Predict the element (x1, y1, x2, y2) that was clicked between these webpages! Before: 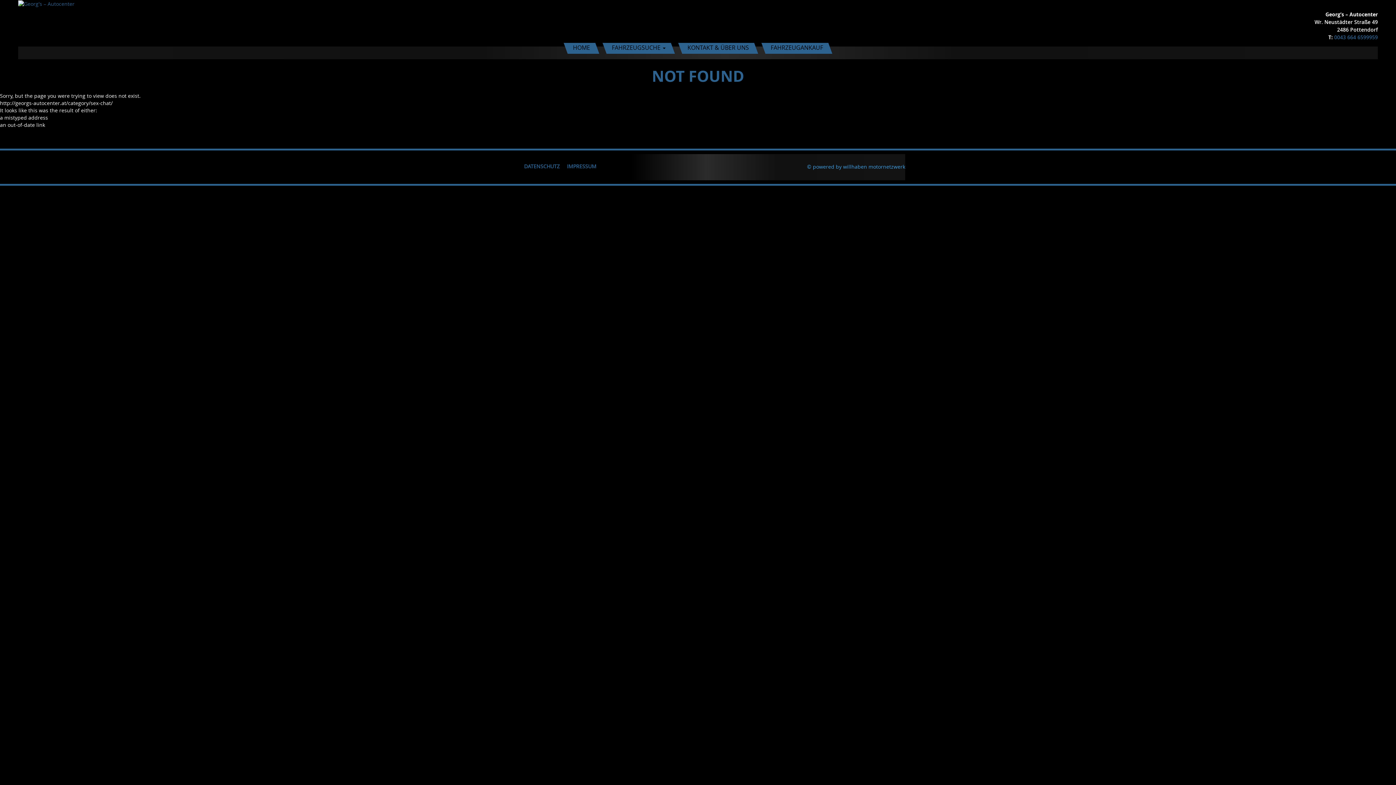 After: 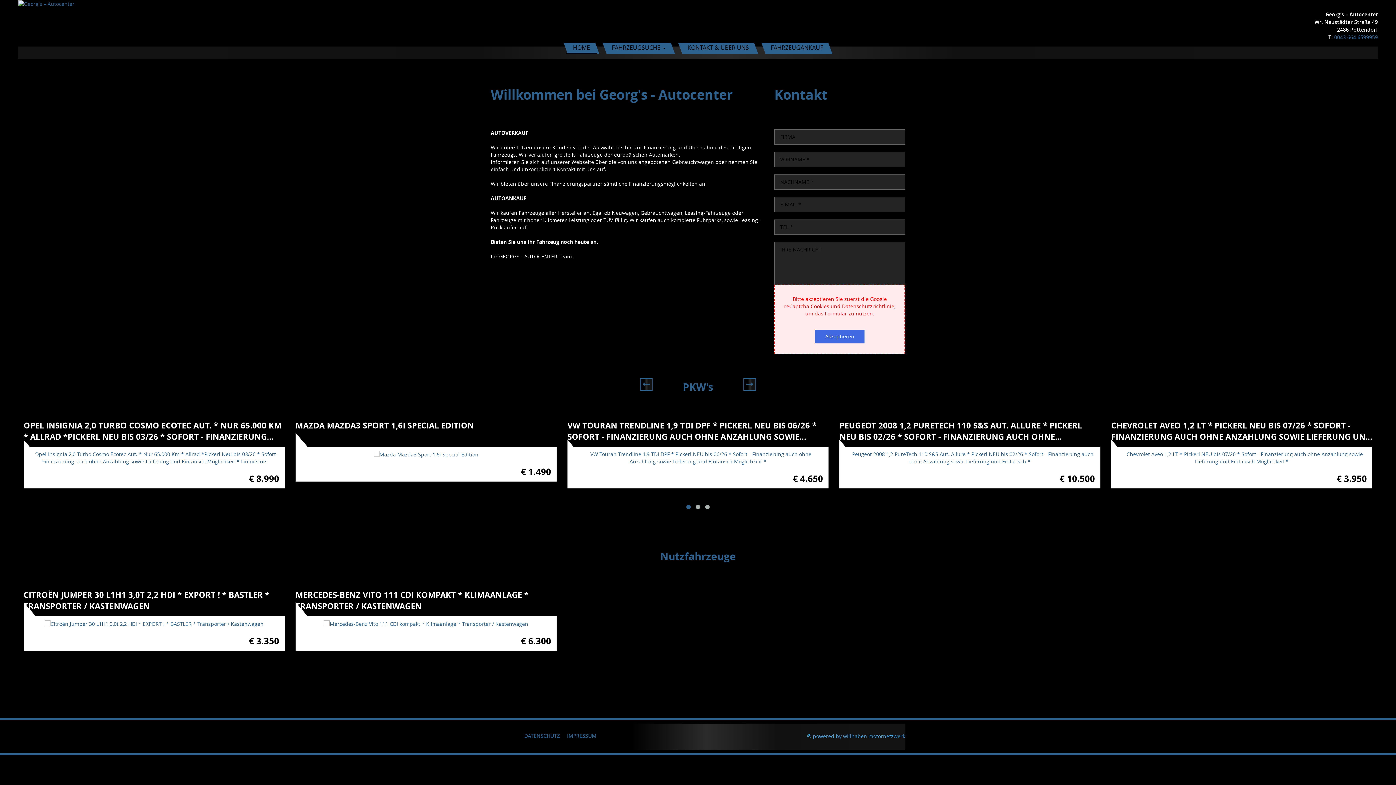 Action: bbox: (18, 0, 74, 6)